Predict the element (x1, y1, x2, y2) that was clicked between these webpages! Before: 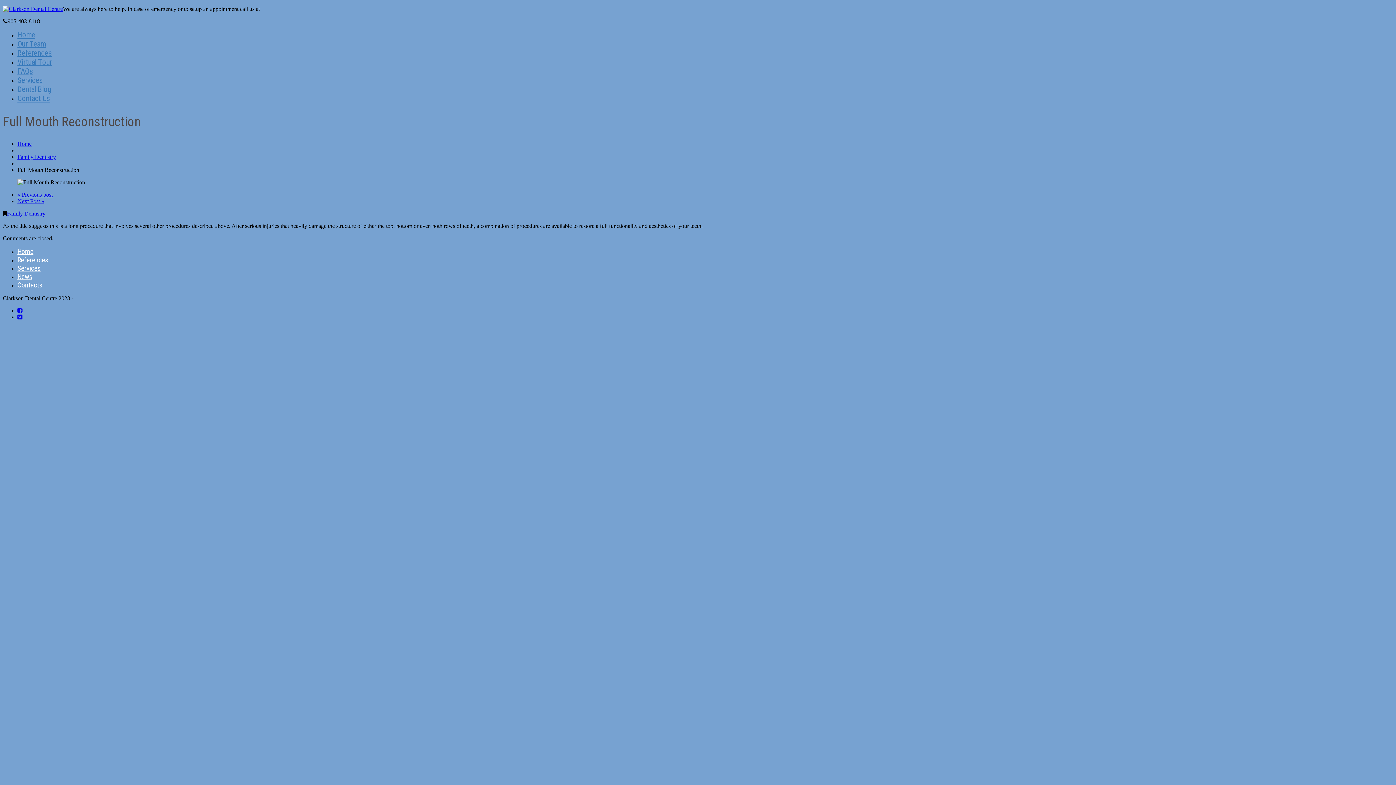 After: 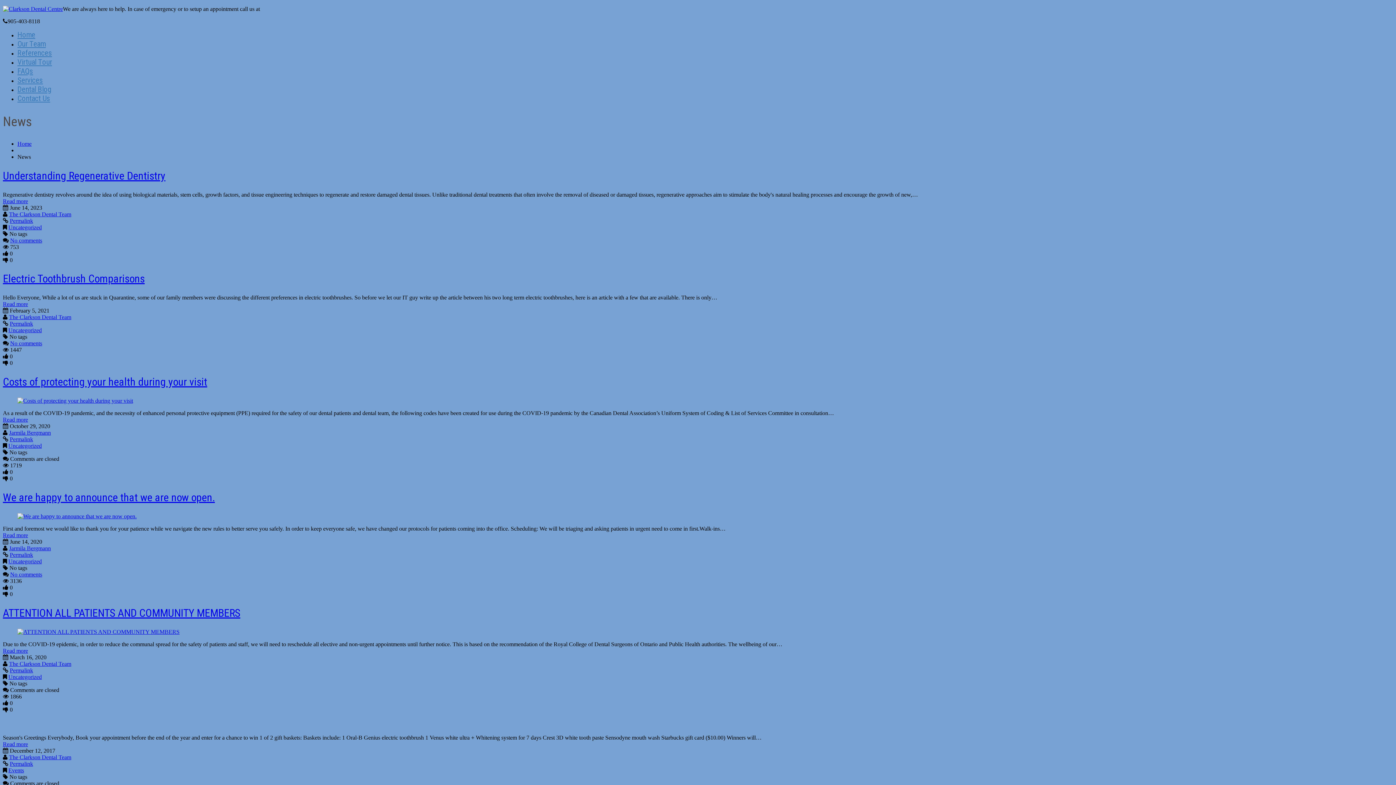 Action: bbox: (17, 85, 51, 93) label: Dental Blog